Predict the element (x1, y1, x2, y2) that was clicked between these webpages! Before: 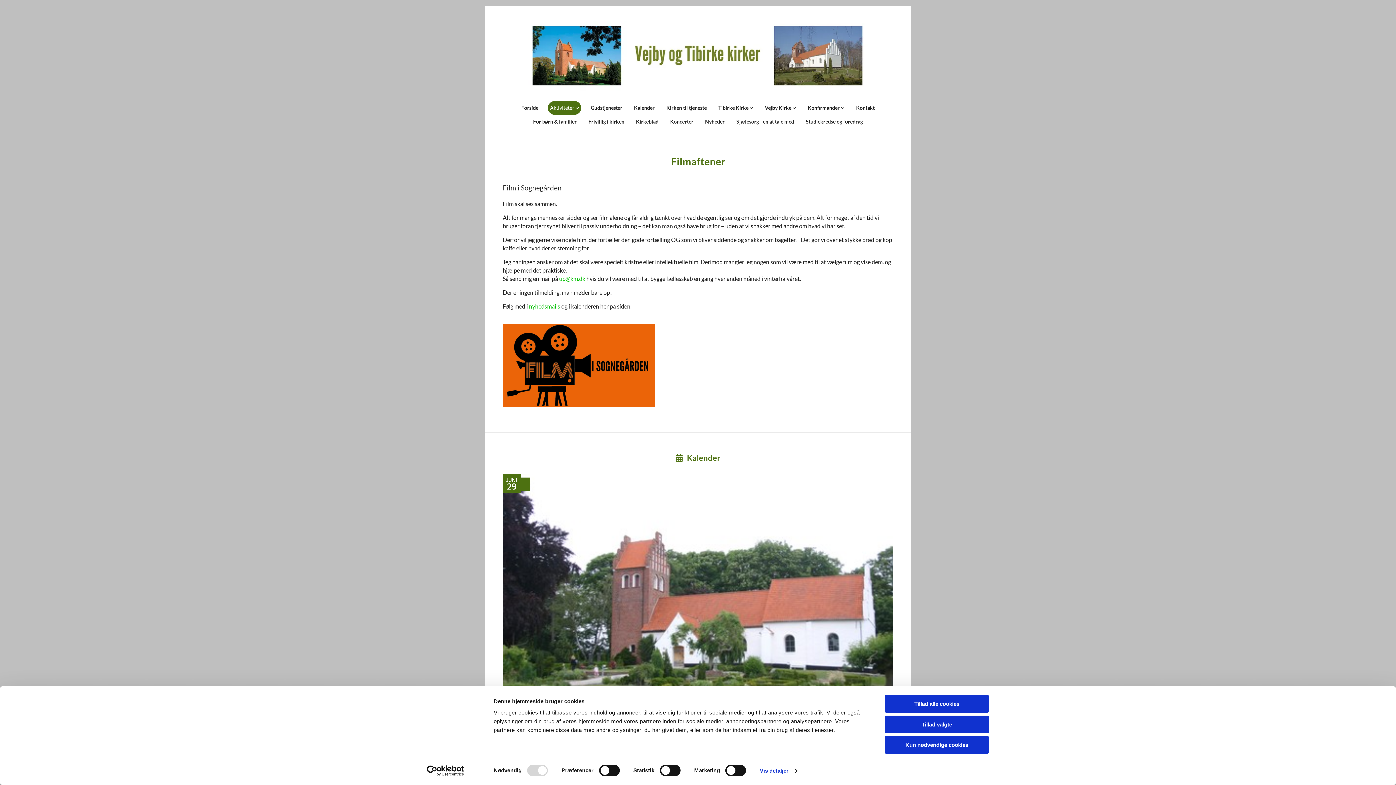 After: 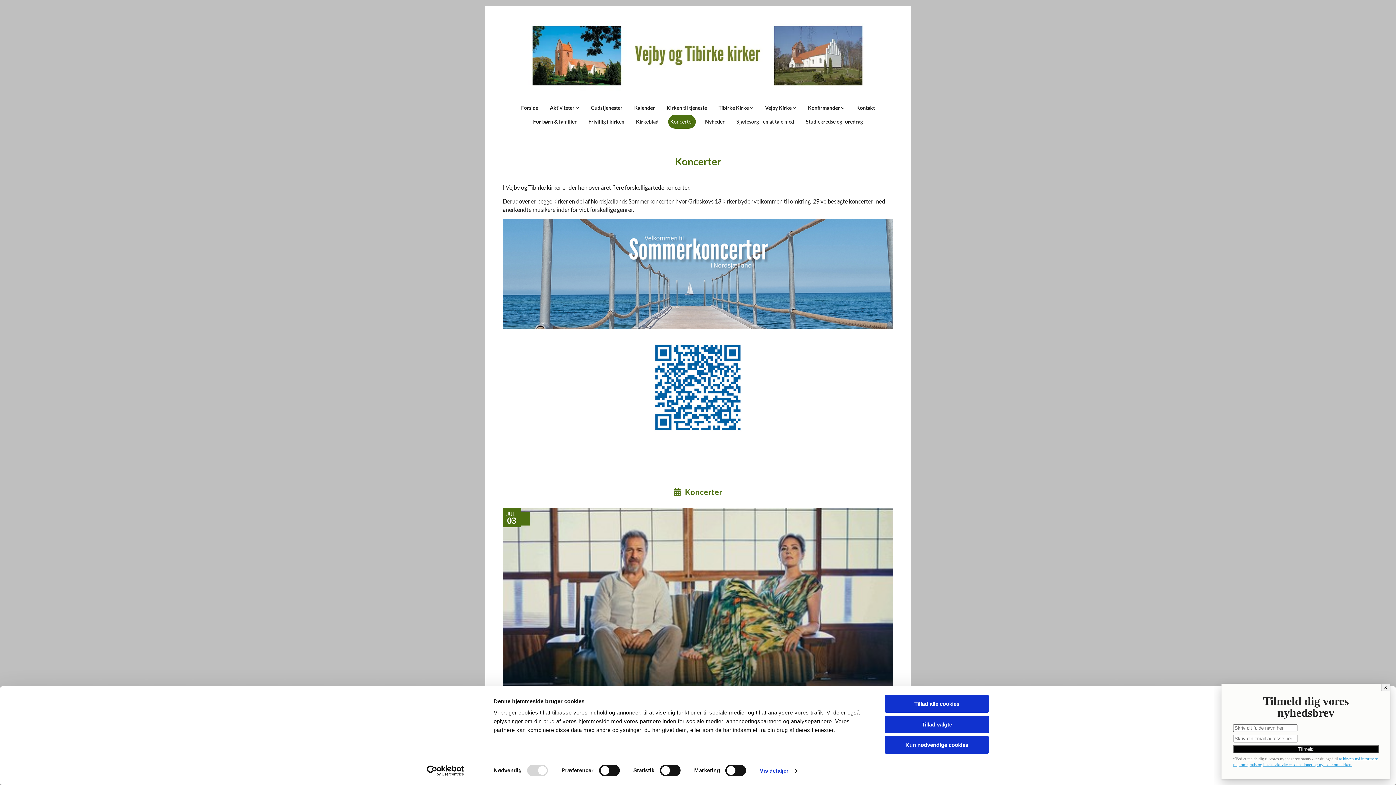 Action: label: Koncerter bbox: (668, 114, 695, 128)